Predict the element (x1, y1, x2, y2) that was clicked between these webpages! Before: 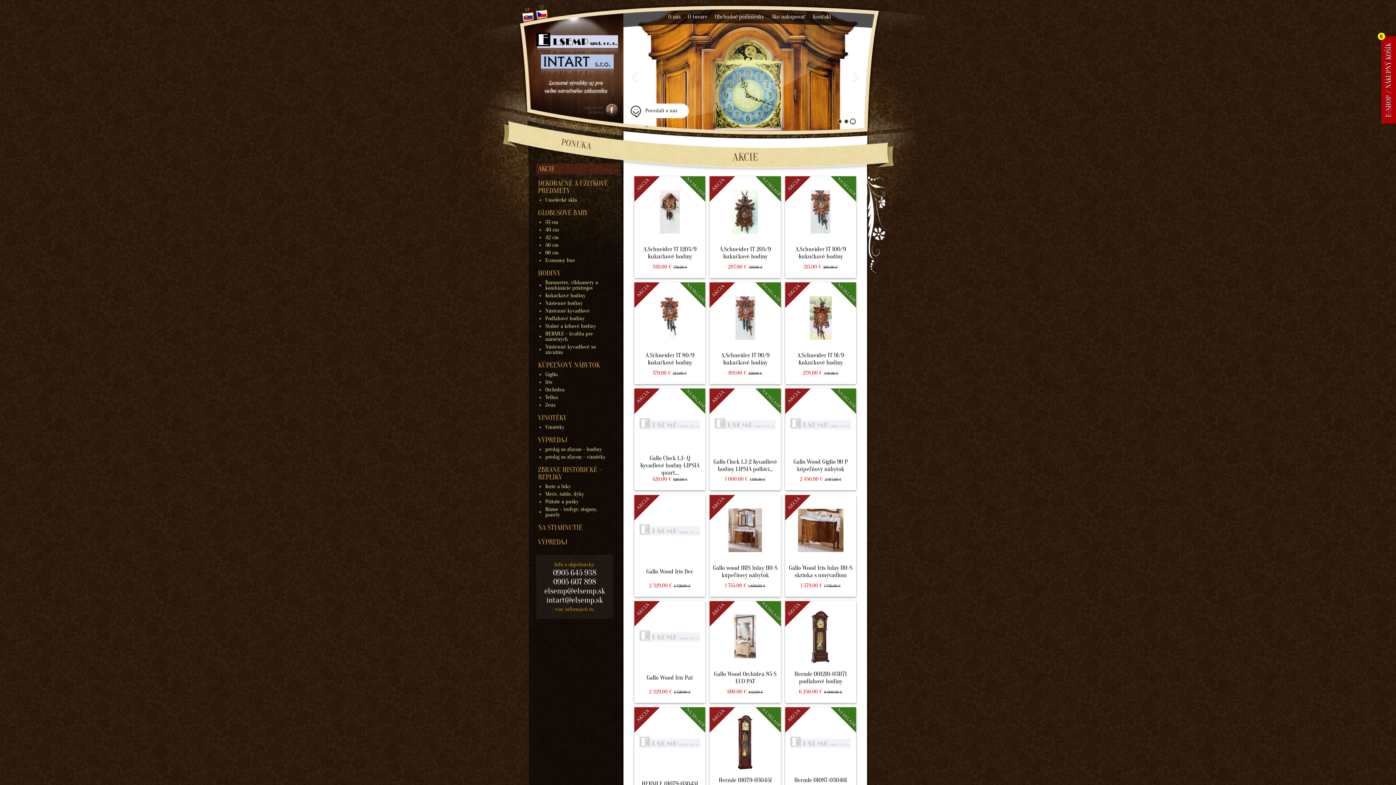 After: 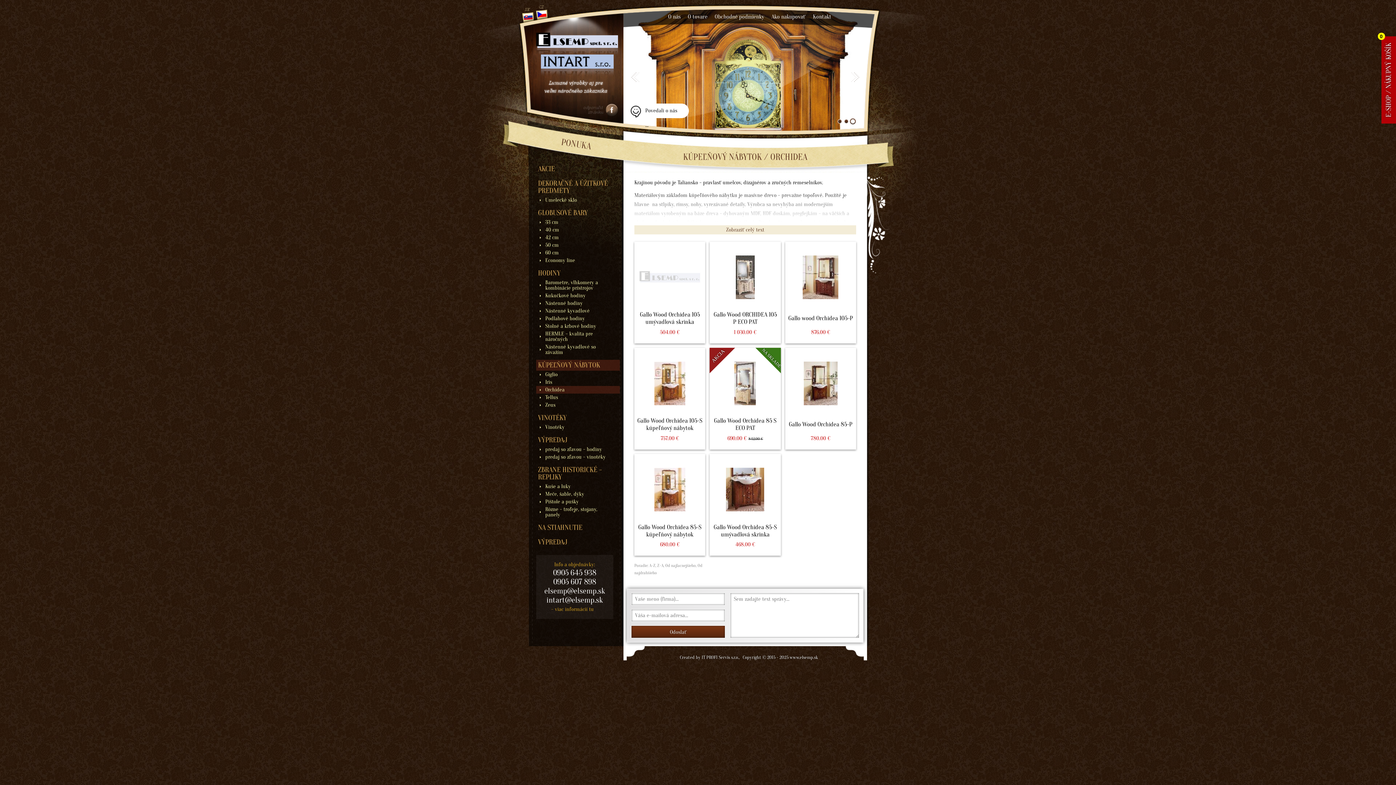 Action: bbox: (536, 386, 620, 393) label: Orchidea